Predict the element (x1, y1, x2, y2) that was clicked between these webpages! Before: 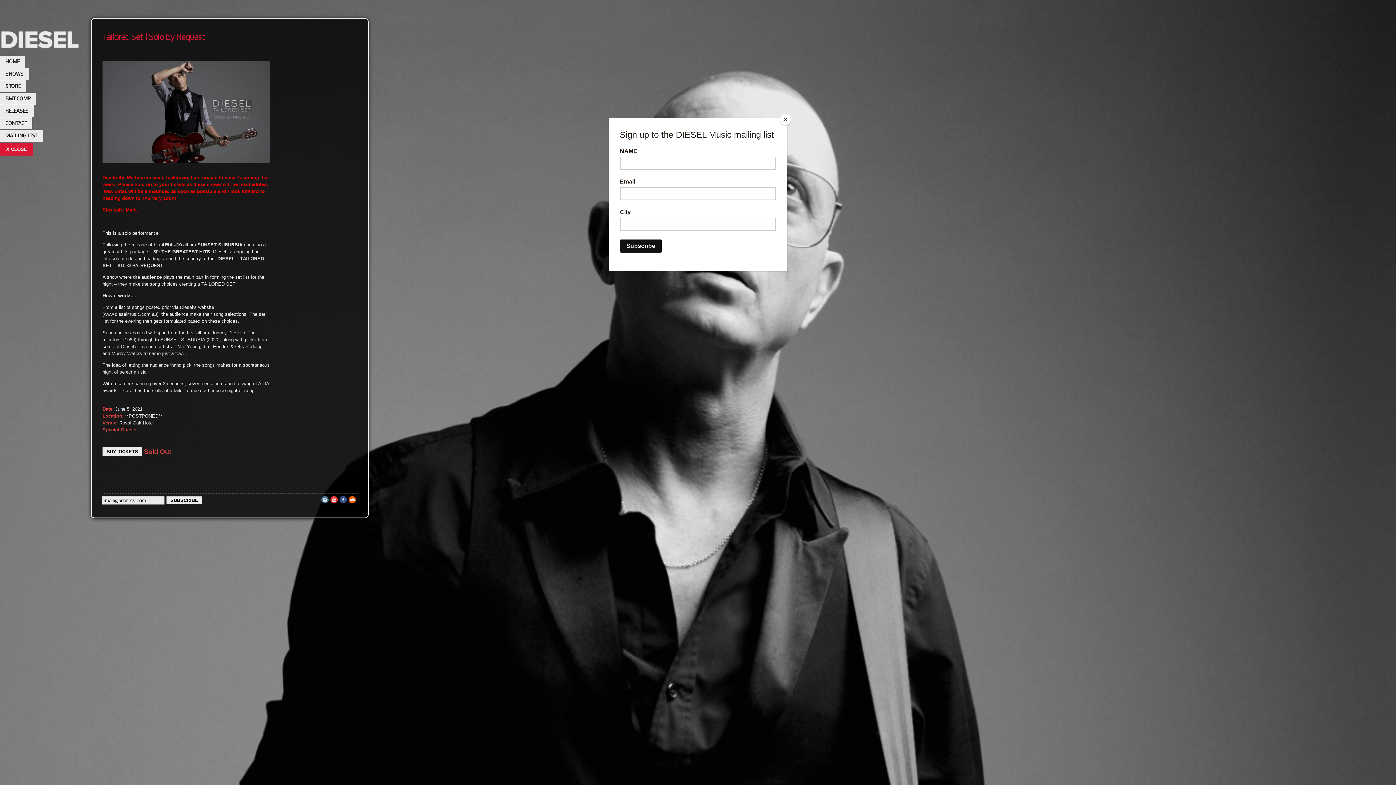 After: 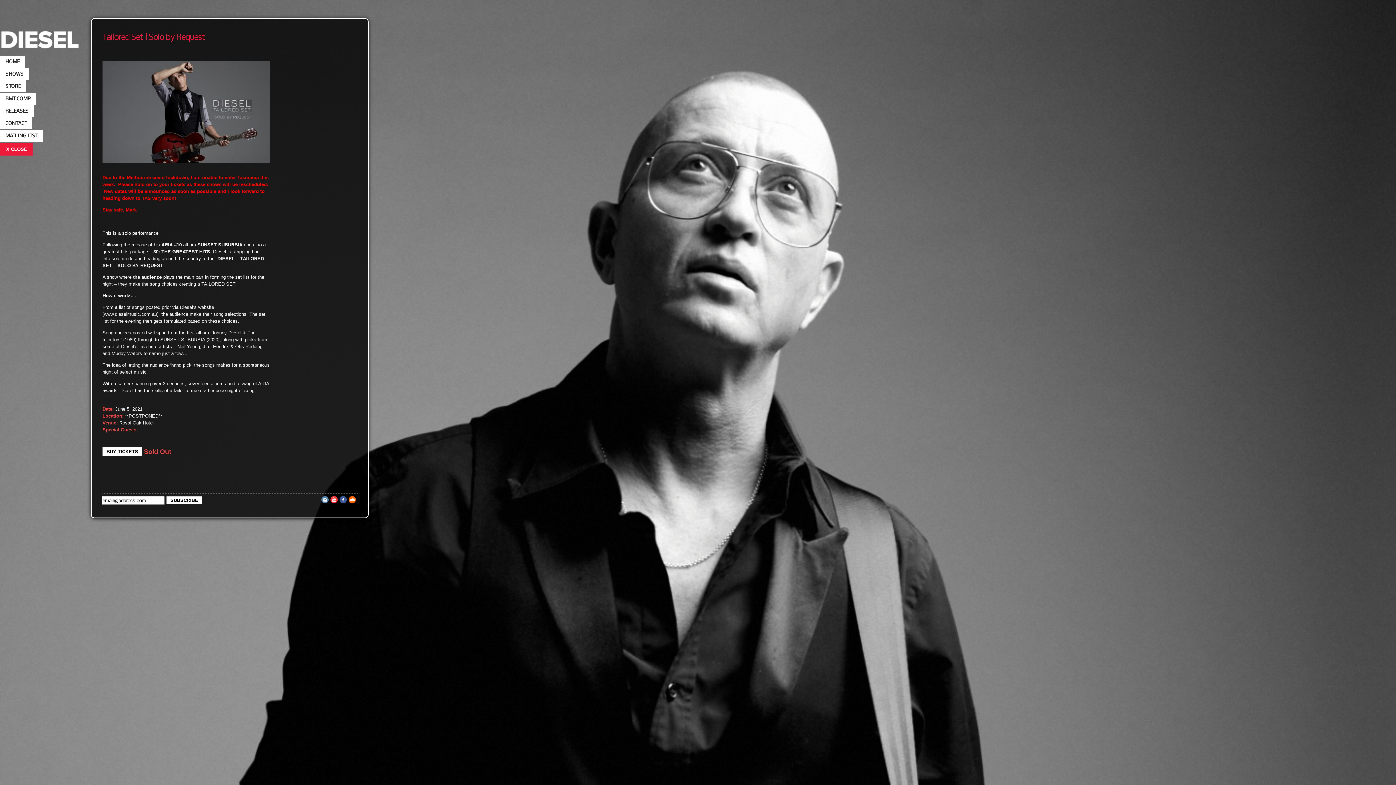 Action: bbox: (780, 114, 790, 125) label: Close